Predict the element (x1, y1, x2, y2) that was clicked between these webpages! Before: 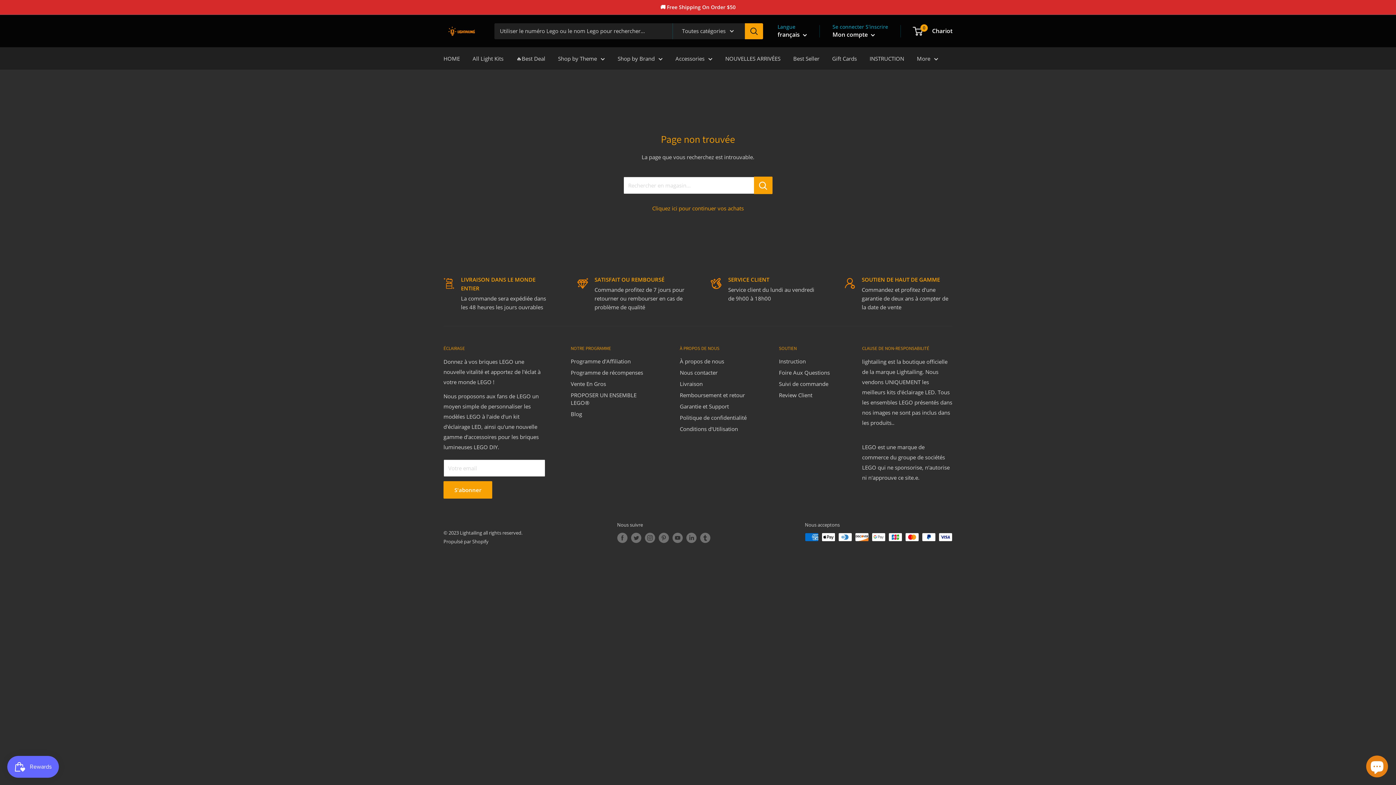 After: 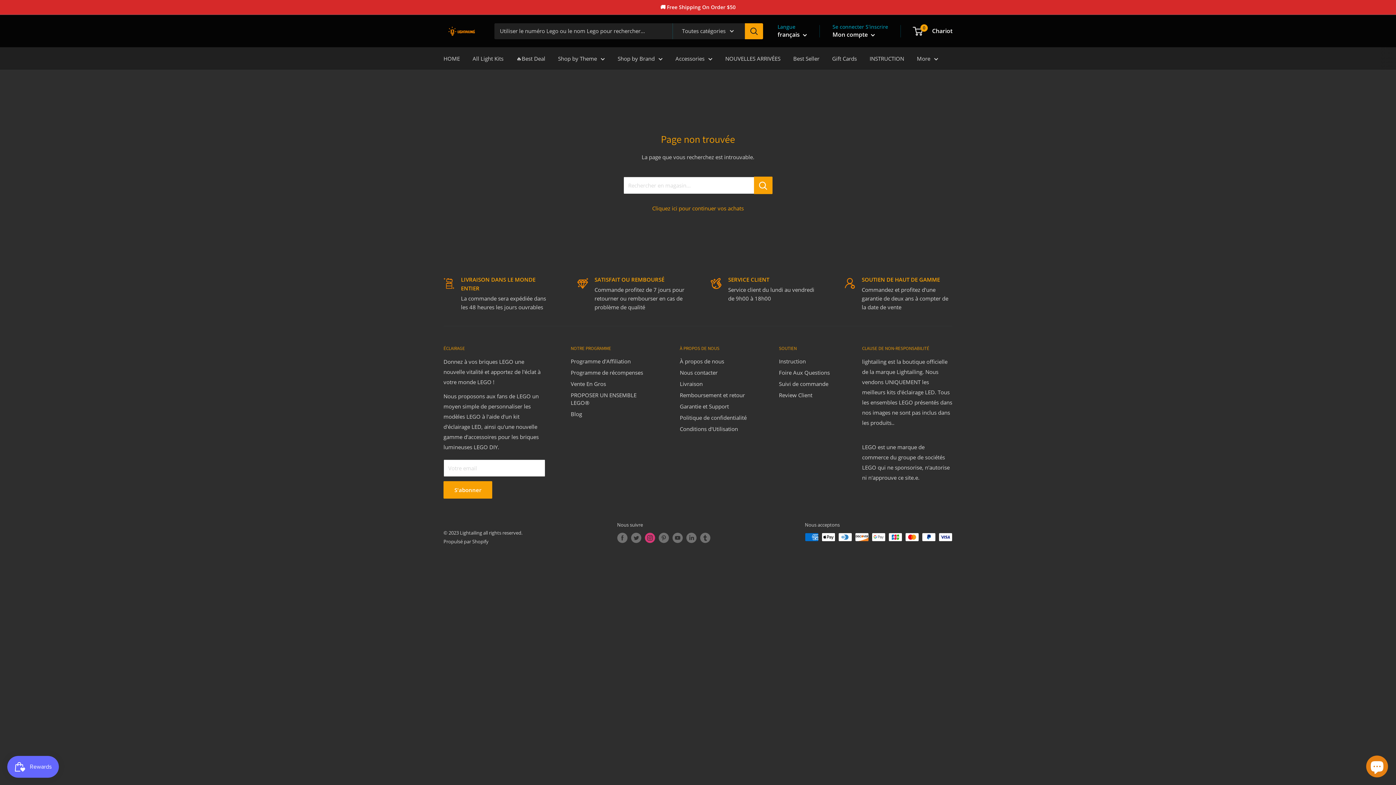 Action: bbox: (644, 533, 655, 543) label: Suivez-nous sur Instagram